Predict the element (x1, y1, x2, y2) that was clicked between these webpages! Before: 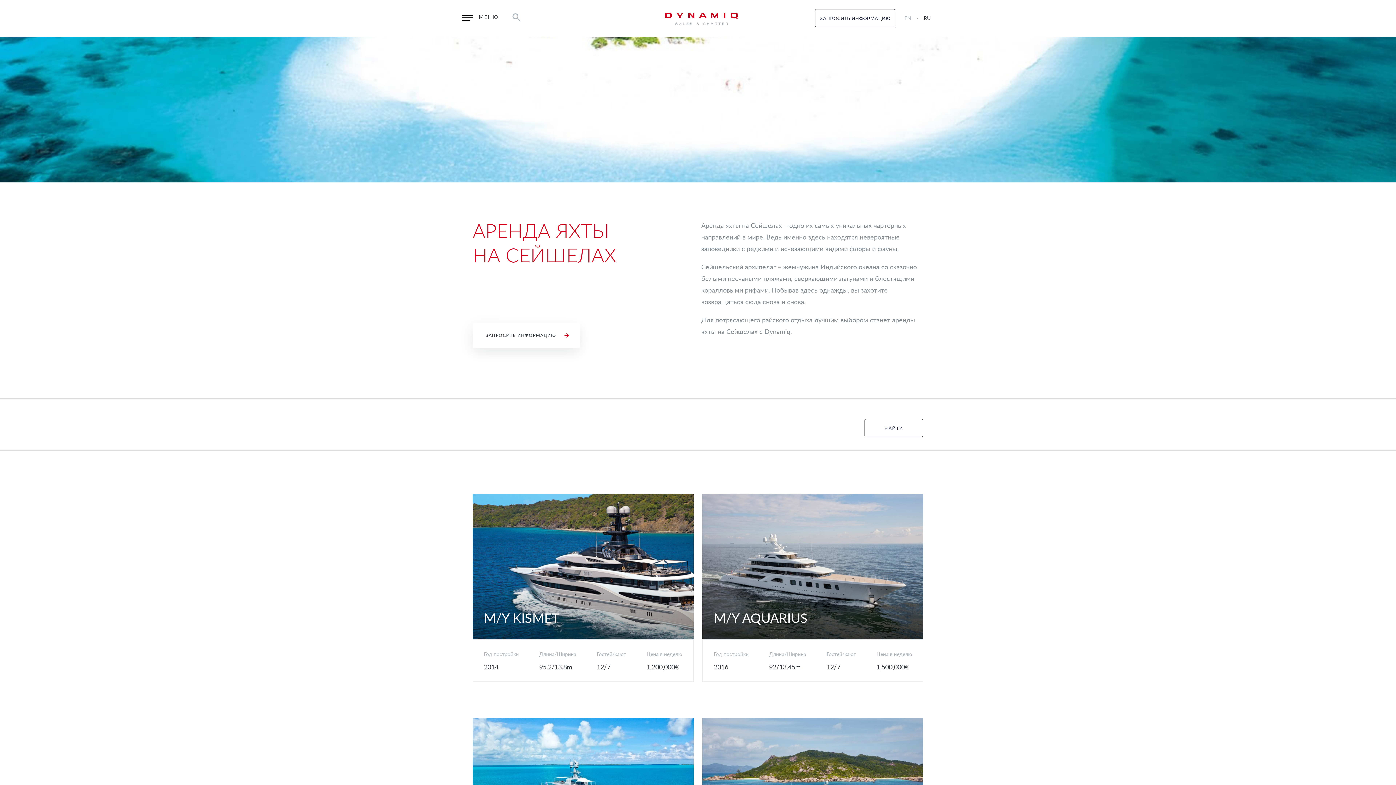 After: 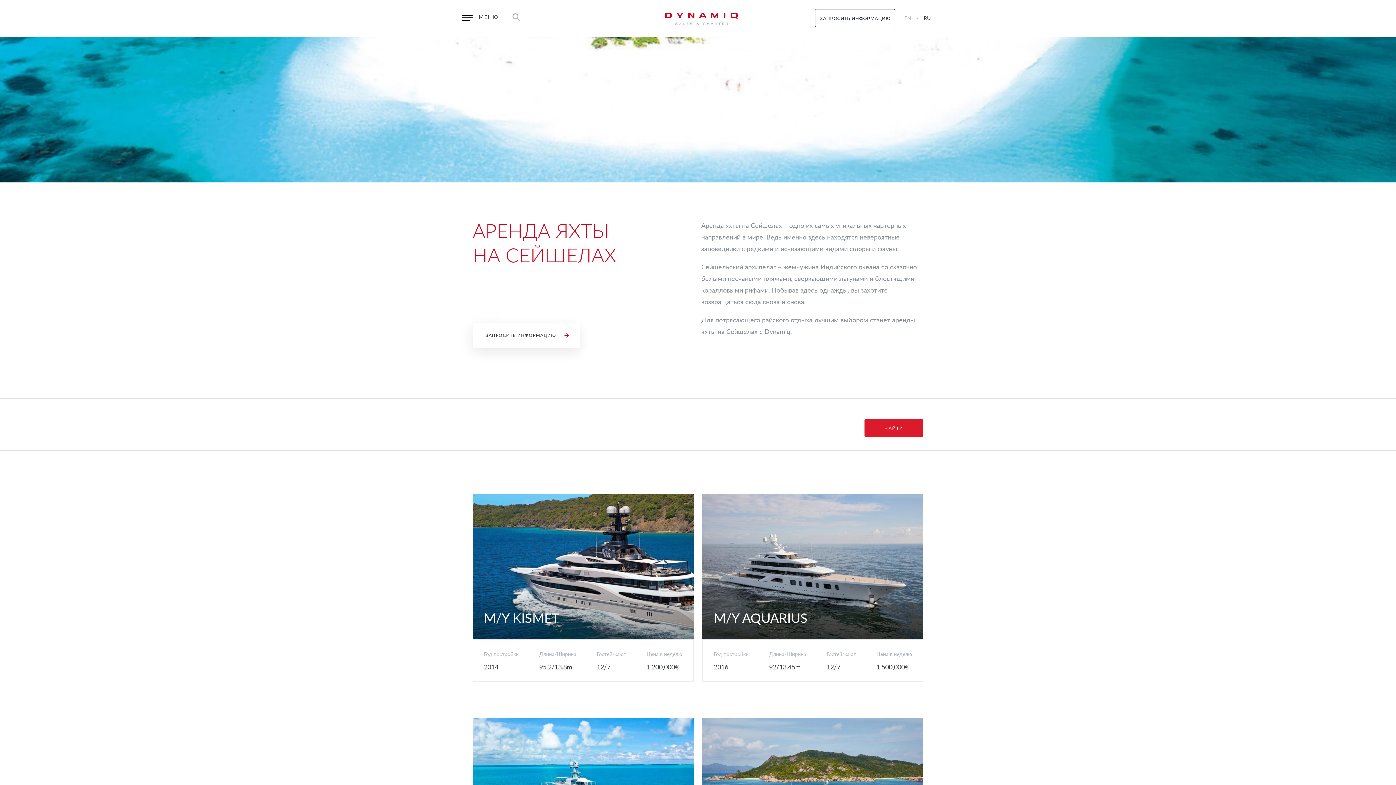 Action: label: НАЙТИ bbox: (864, 419, 923, 437)